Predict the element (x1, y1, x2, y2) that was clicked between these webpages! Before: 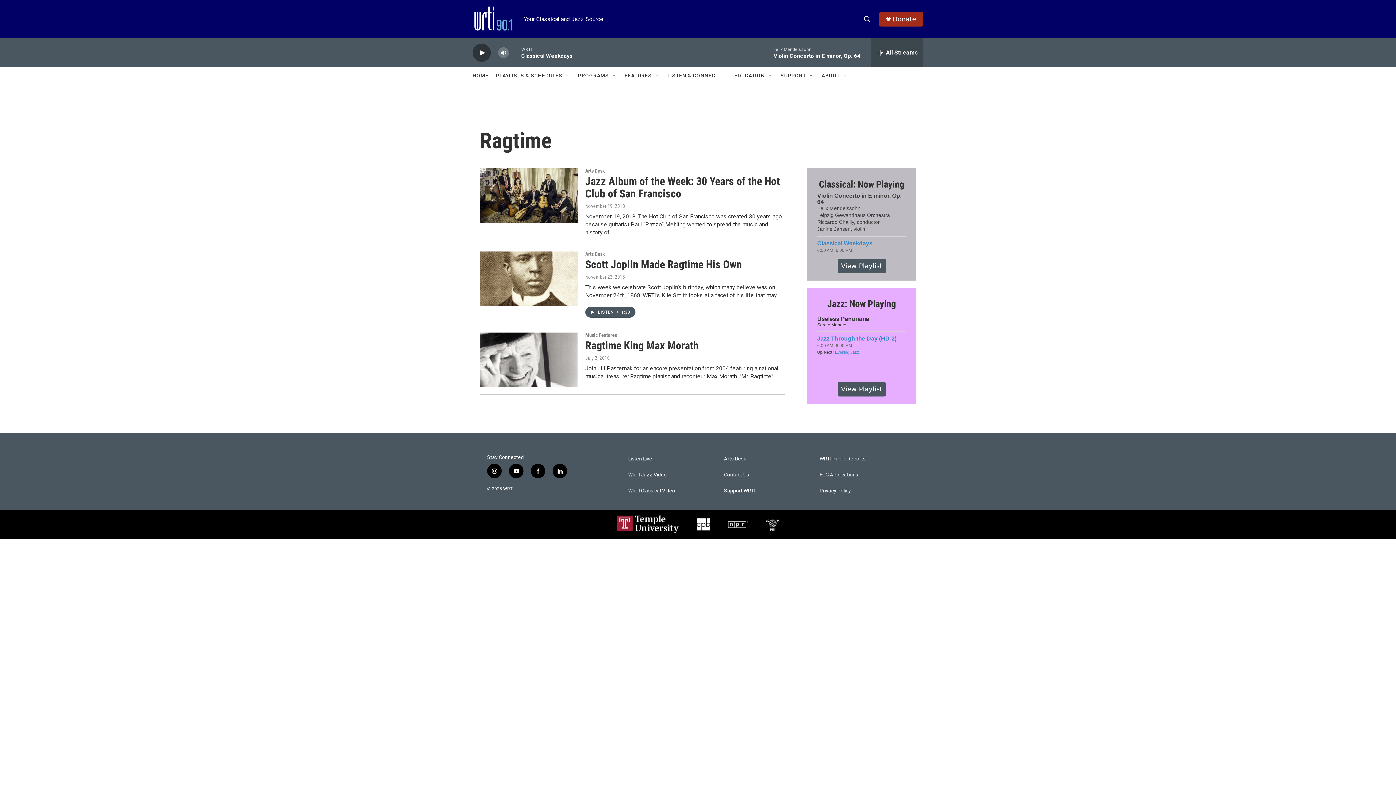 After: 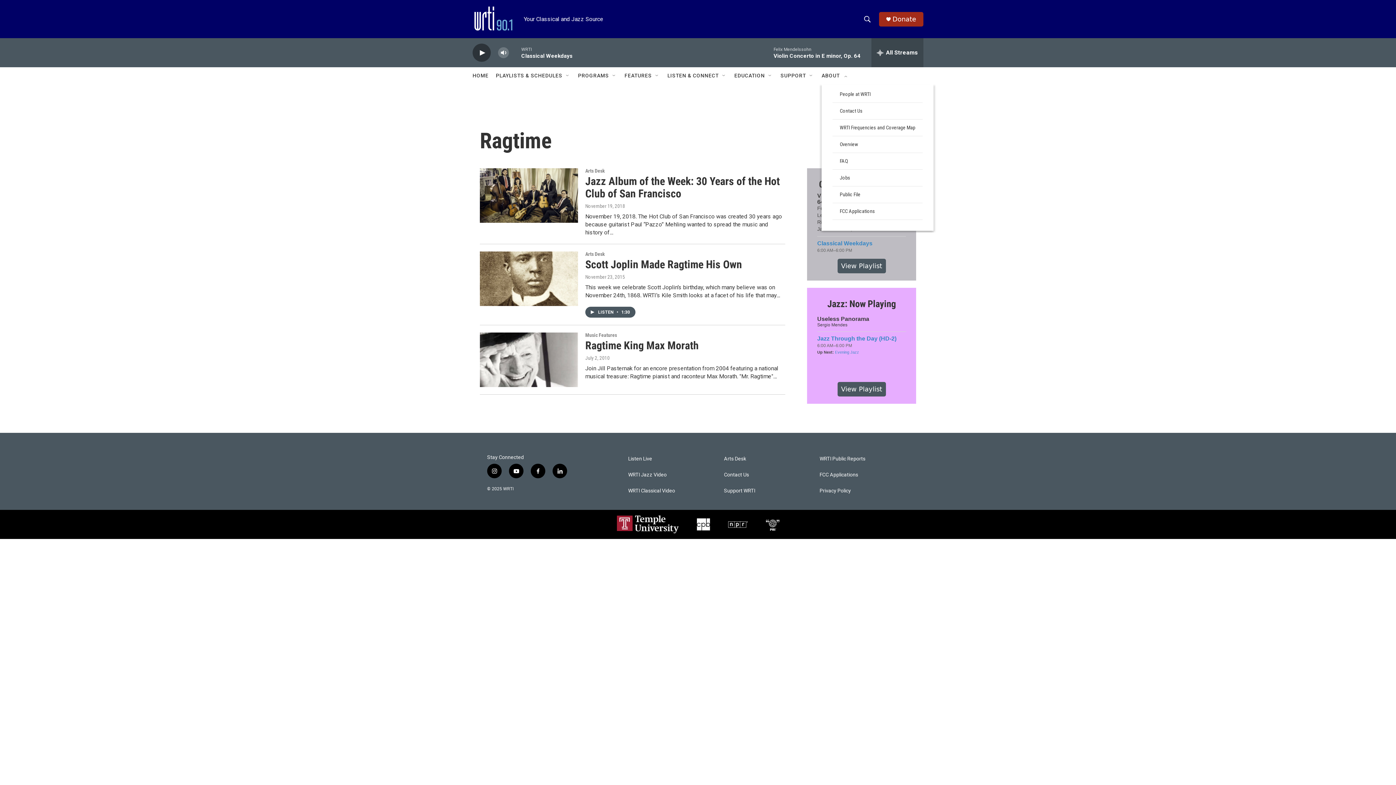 Action: bbox: (842, 72, 848, 78) label: Open Sub Navigation